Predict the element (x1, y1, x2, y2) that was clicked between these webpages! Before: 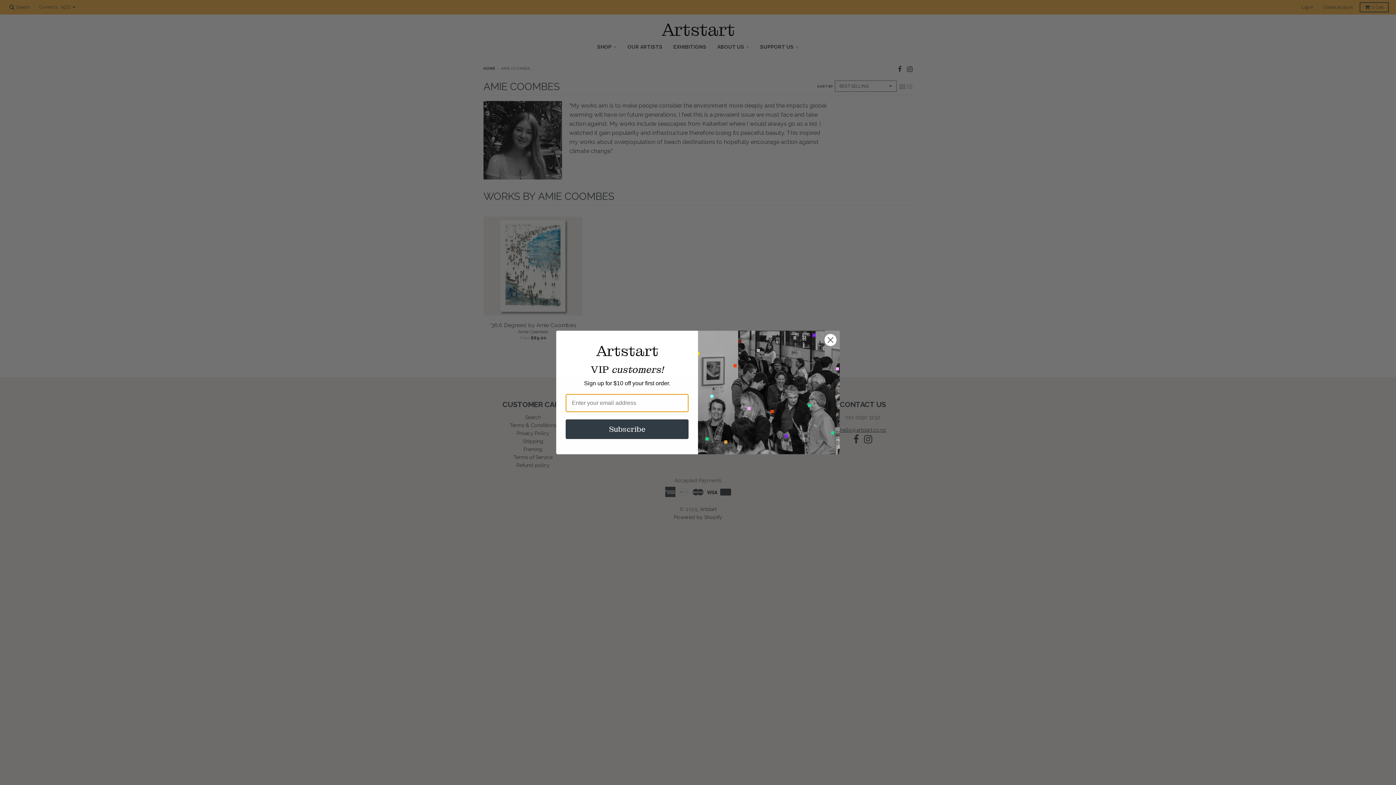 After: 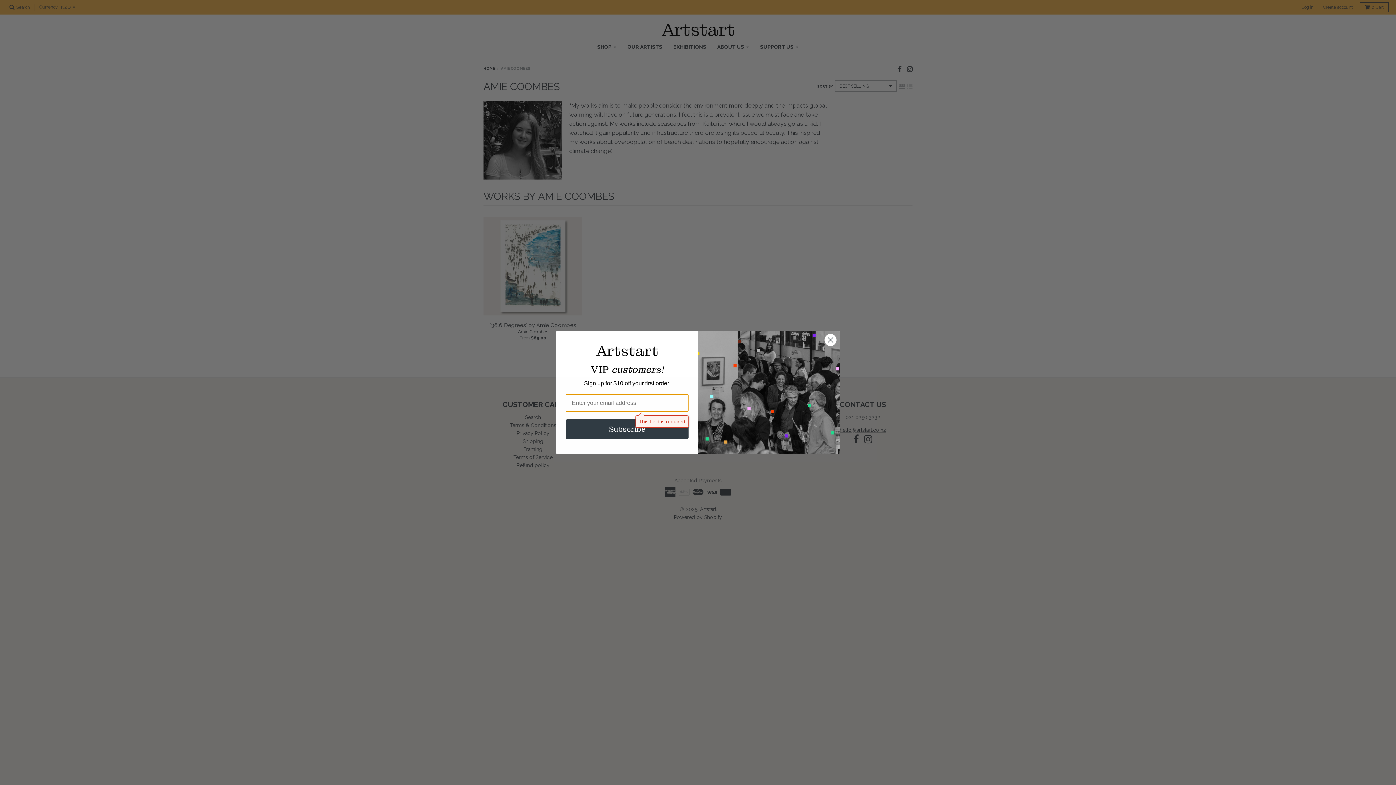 Action: bbox: (565, 419, 688, 439) label: Subscribe